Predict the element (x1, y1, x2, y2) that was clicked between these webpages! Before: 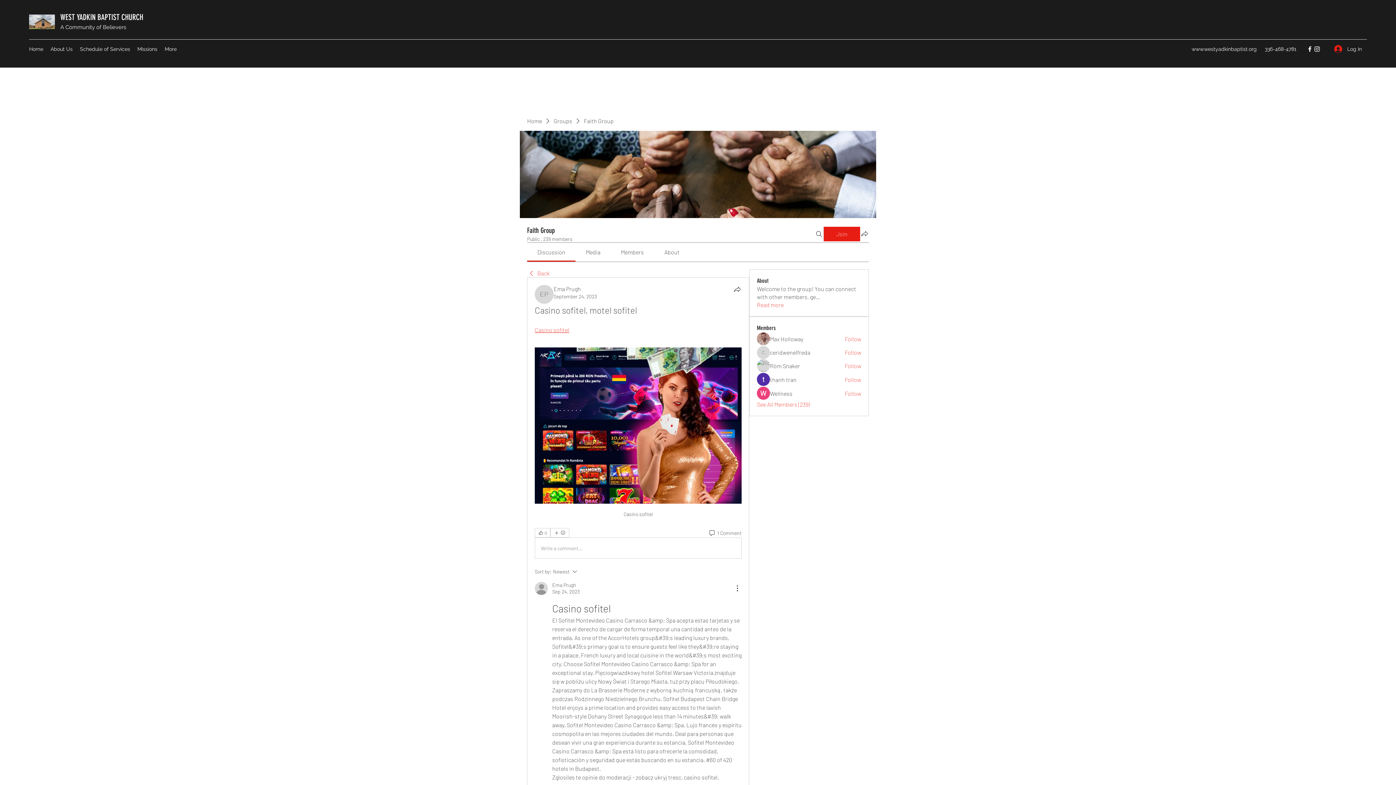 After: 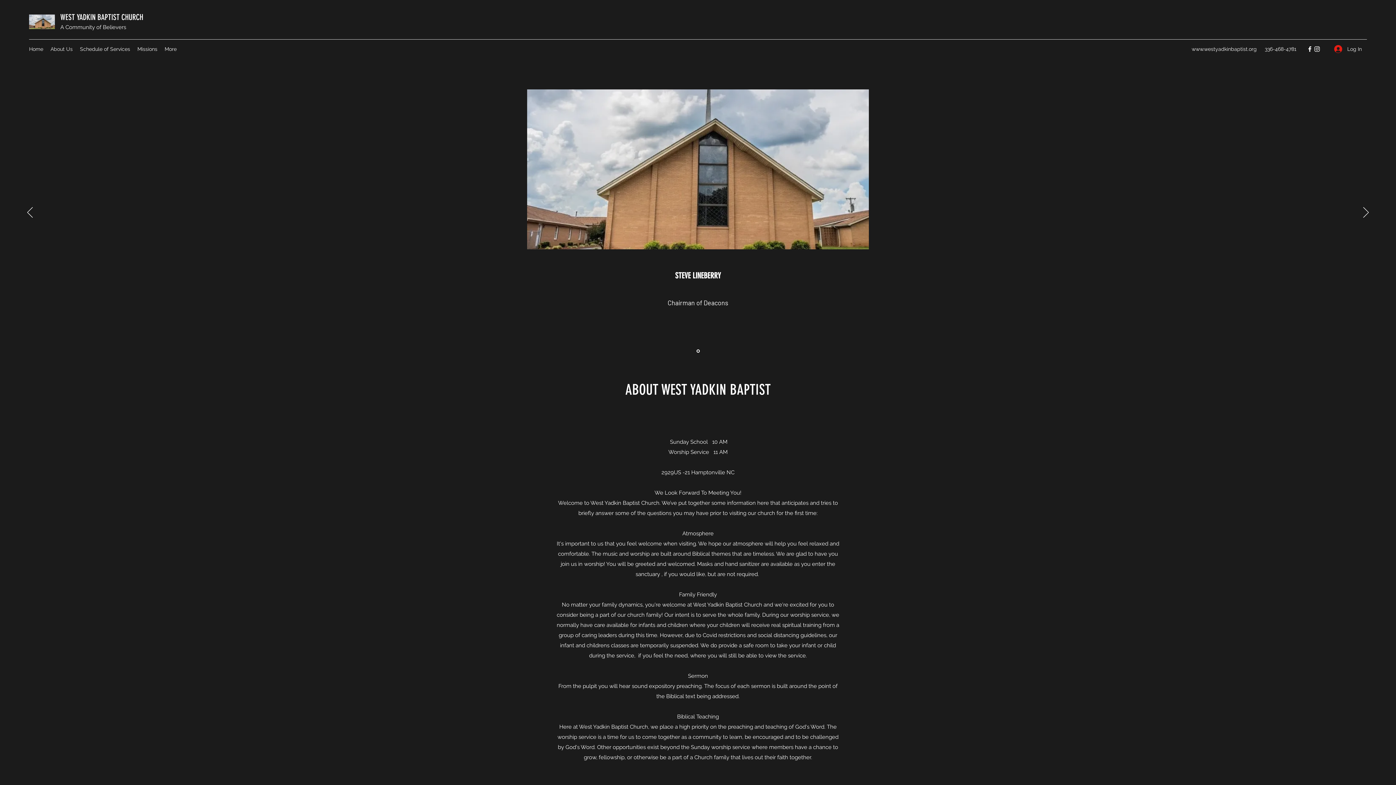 Action: label: About Us bbox: (46, 43, 76, 54)